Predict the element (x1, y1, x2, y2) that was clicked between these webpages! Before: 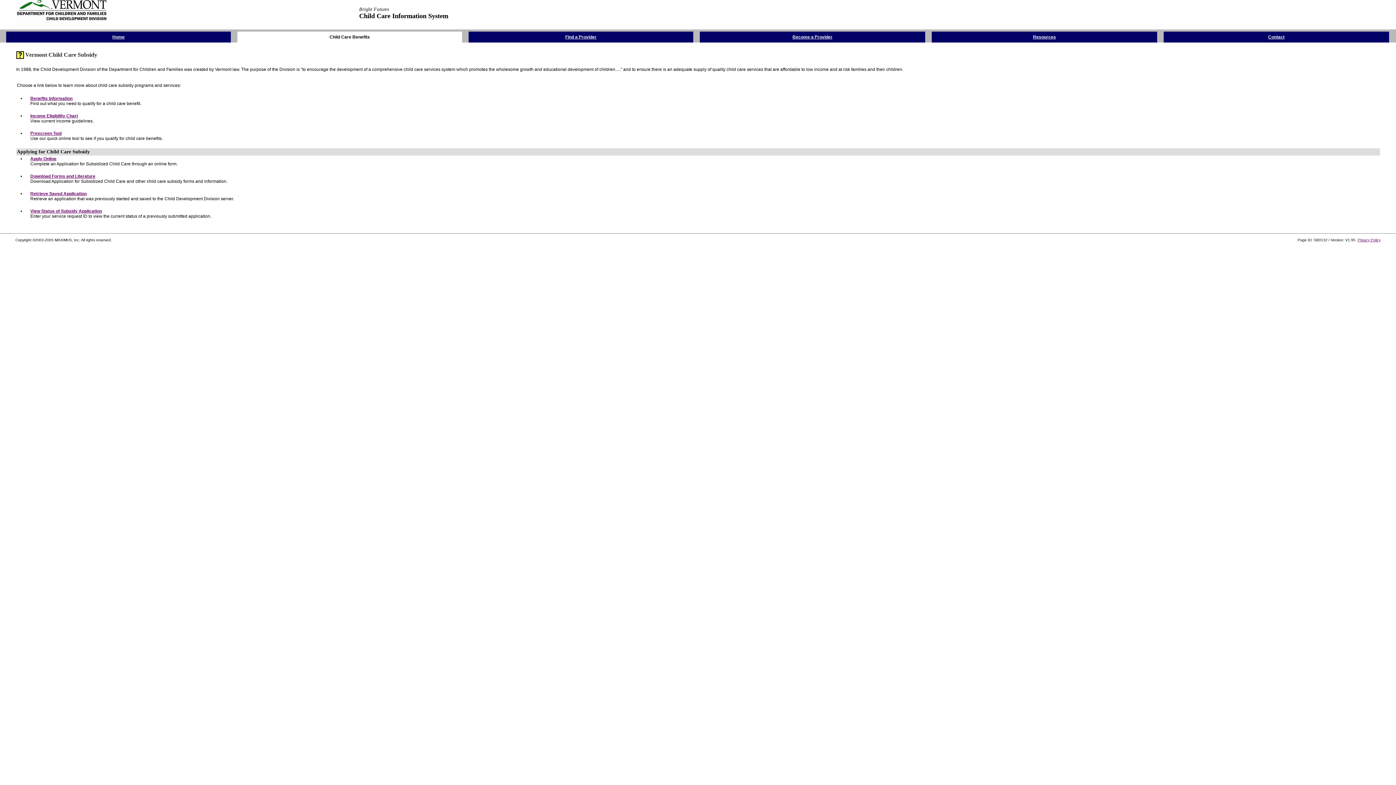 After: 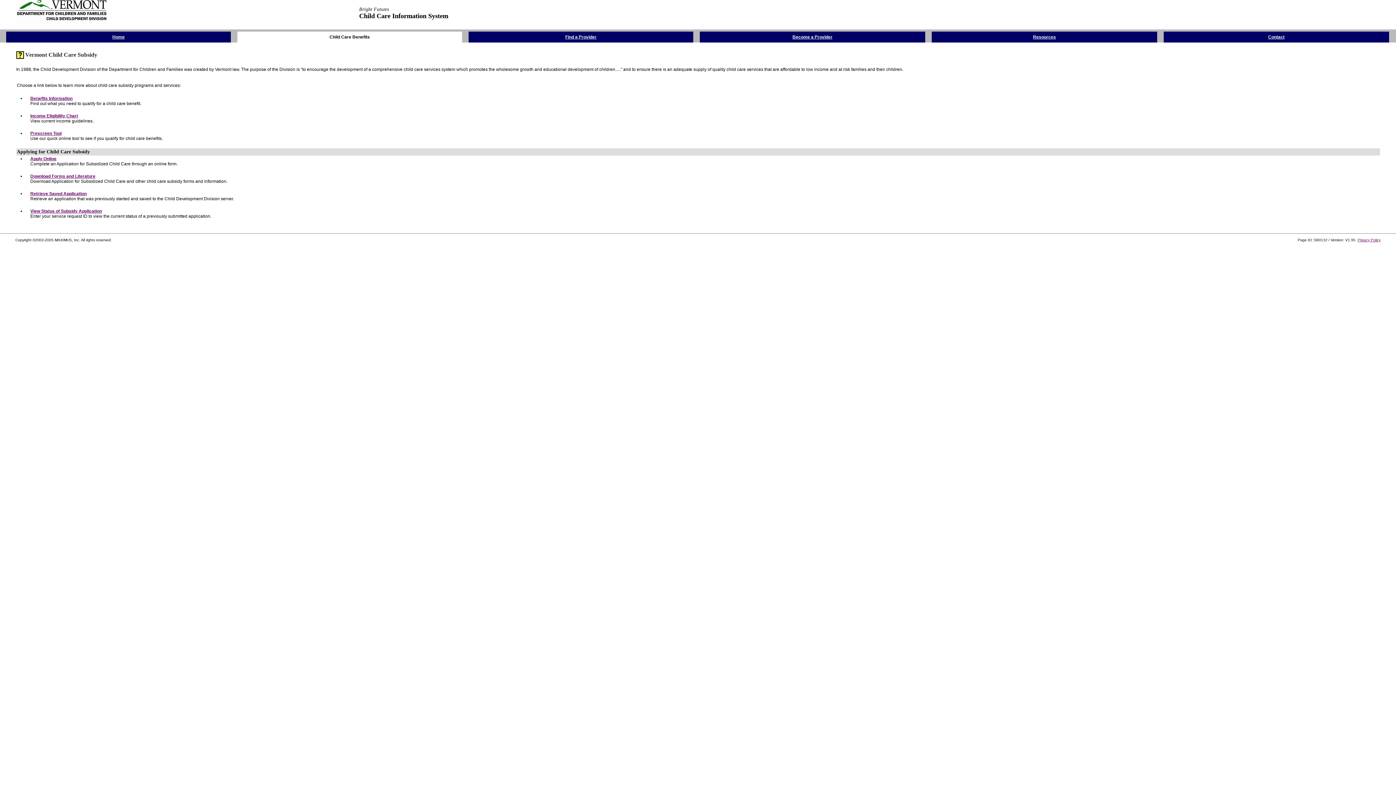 Action: bbox: (0, 27, 17, 29) label: Skip the Navigation